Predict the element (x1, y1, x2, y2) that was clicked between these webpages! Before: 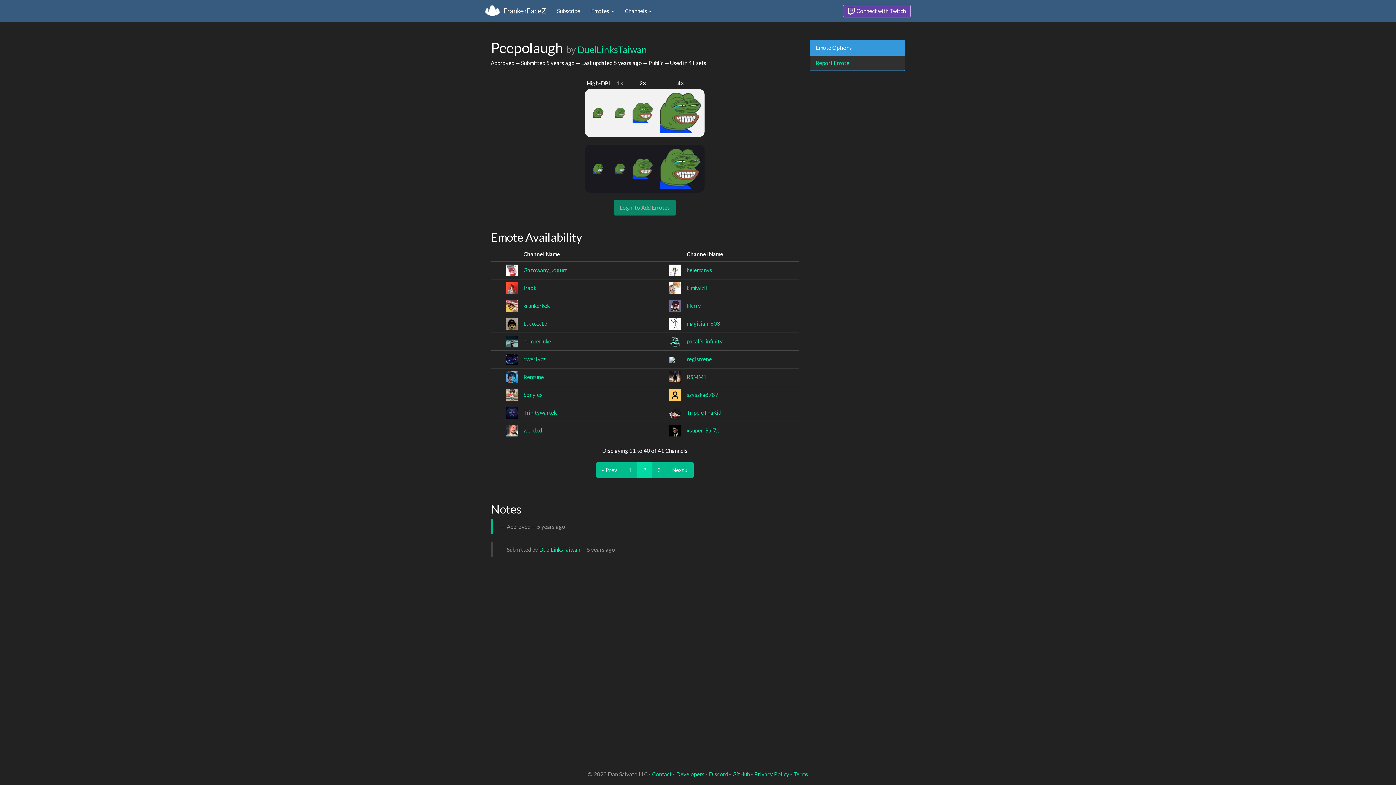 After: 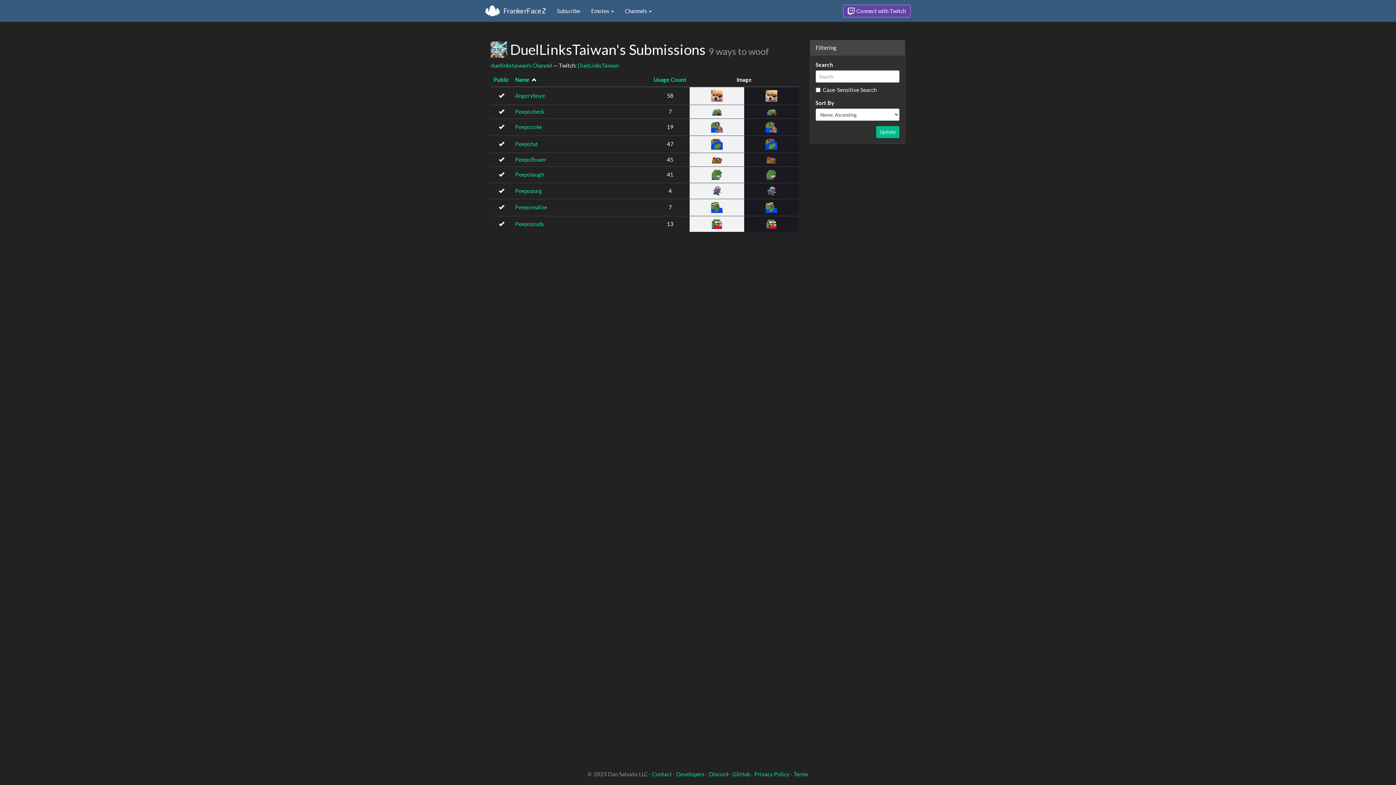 Action: label: DuelLinksTaiwan bbox: (539, 546, 580, 552)